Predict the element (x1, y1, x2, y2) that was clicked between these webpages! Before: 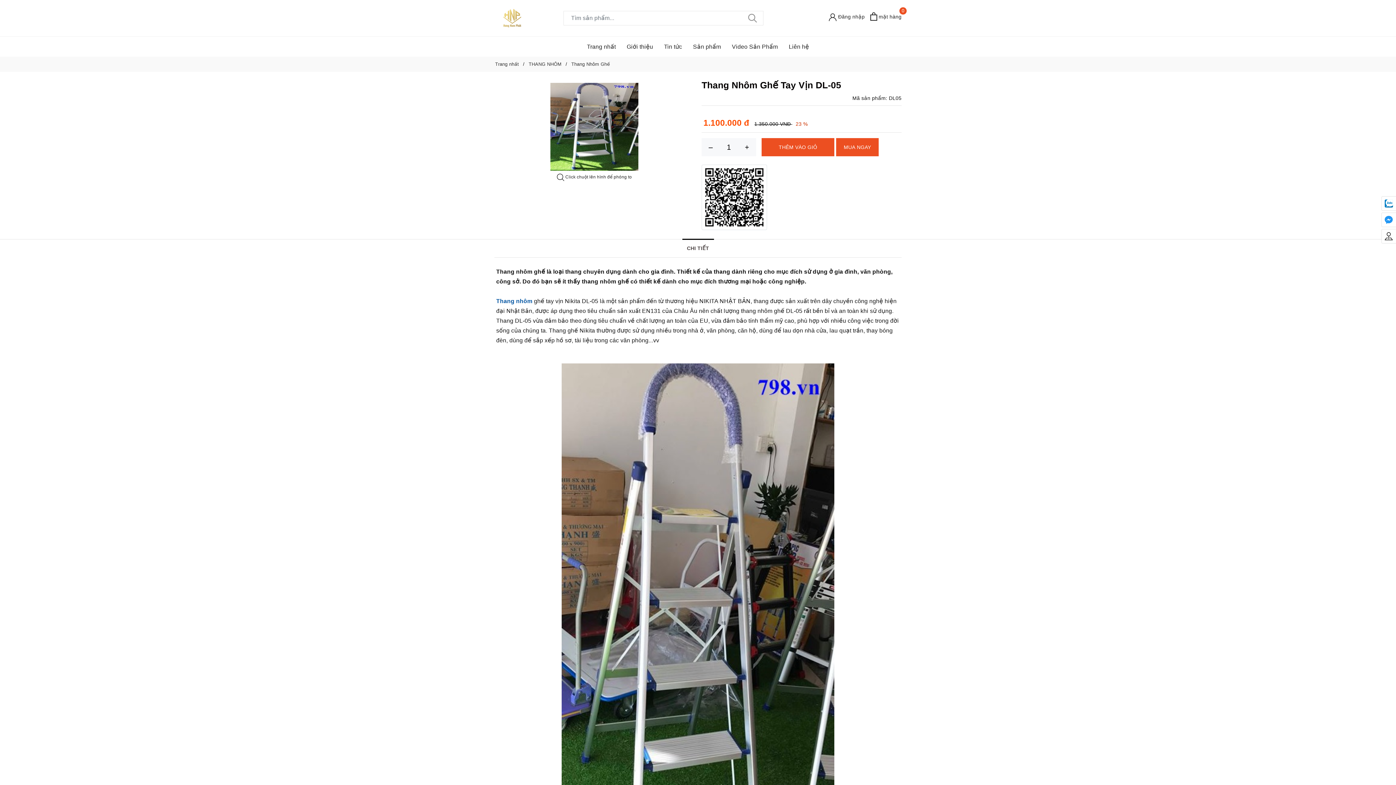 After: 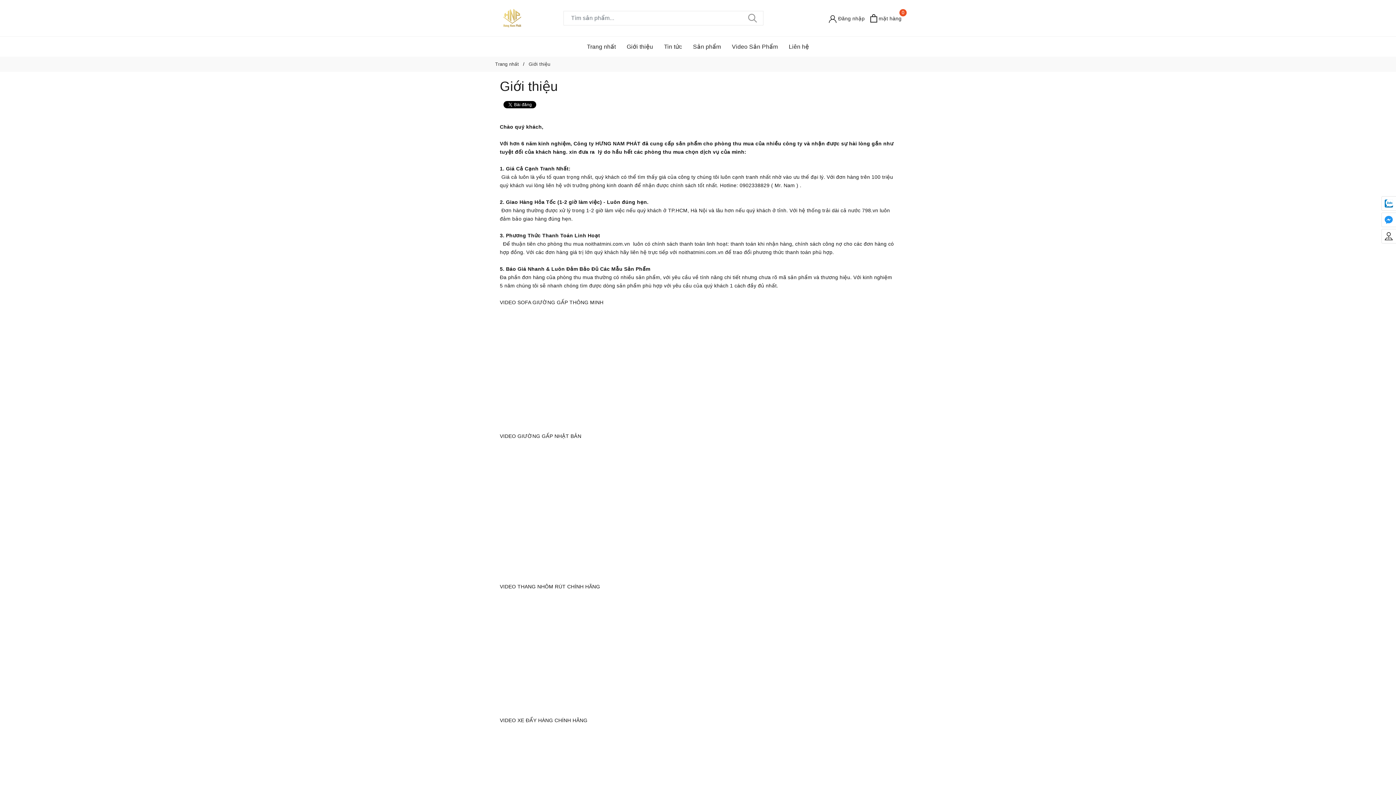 Action: label: Giới thiệu bbox: (621, 36, 658, 56)